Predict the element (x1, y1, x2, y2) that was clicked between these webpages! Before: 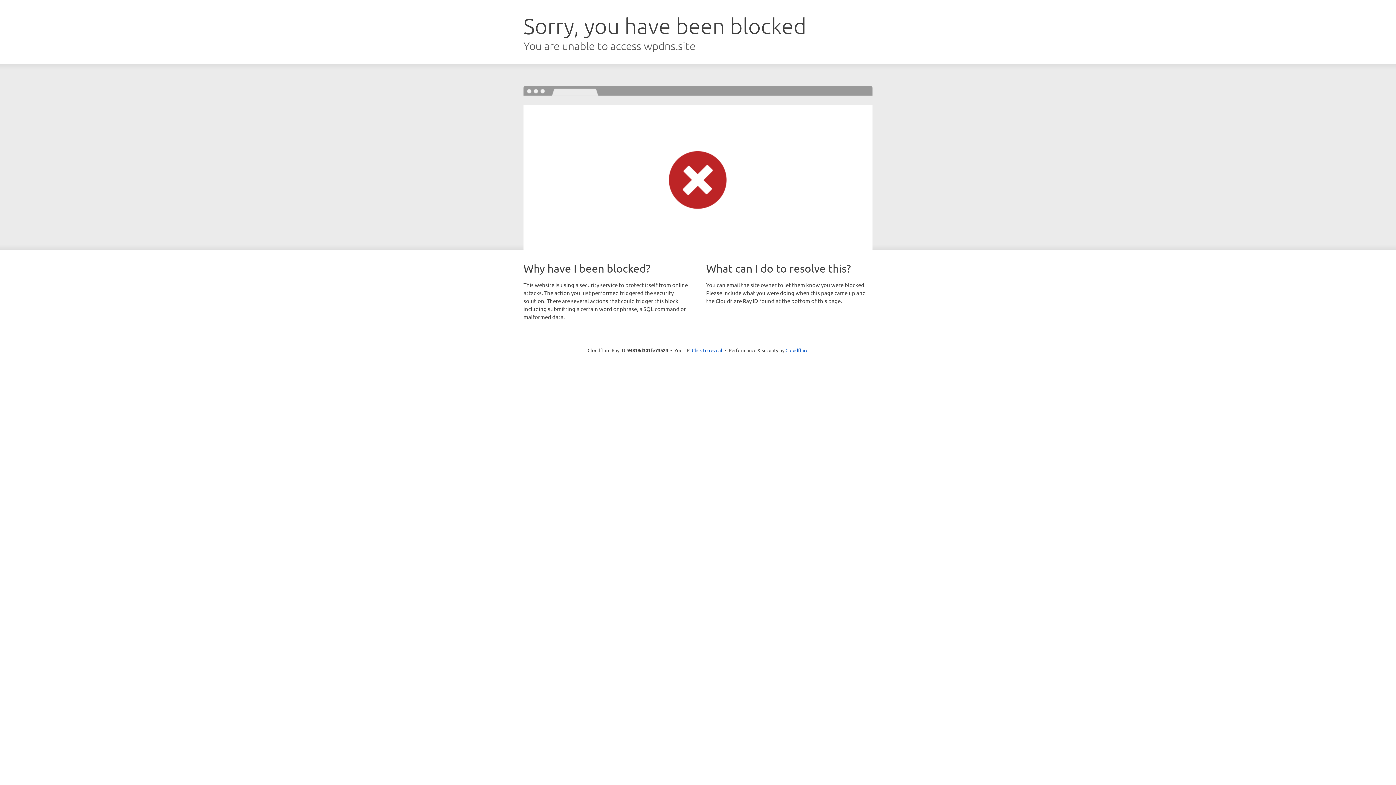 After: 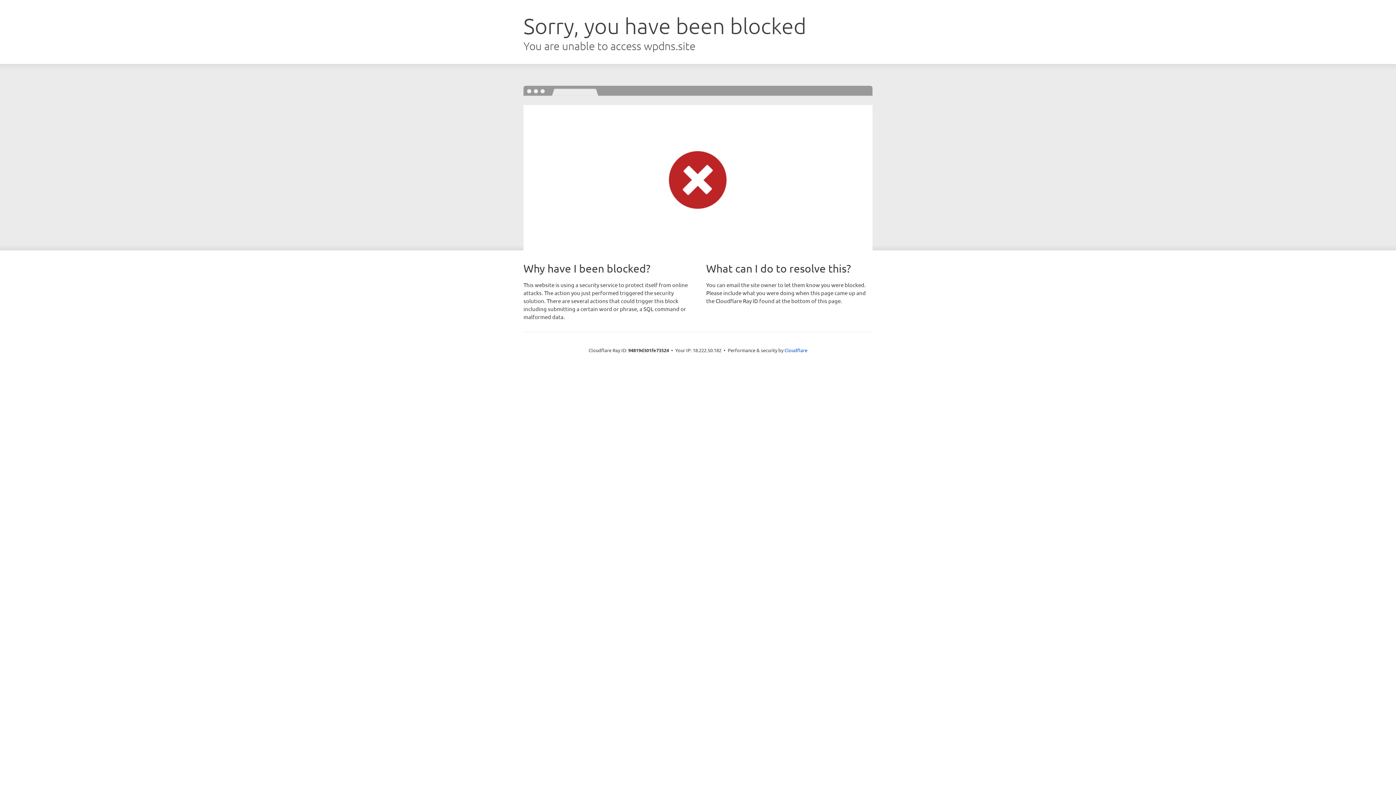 Action: bbox: (692, 346, 722, 353) label: Click to reveal